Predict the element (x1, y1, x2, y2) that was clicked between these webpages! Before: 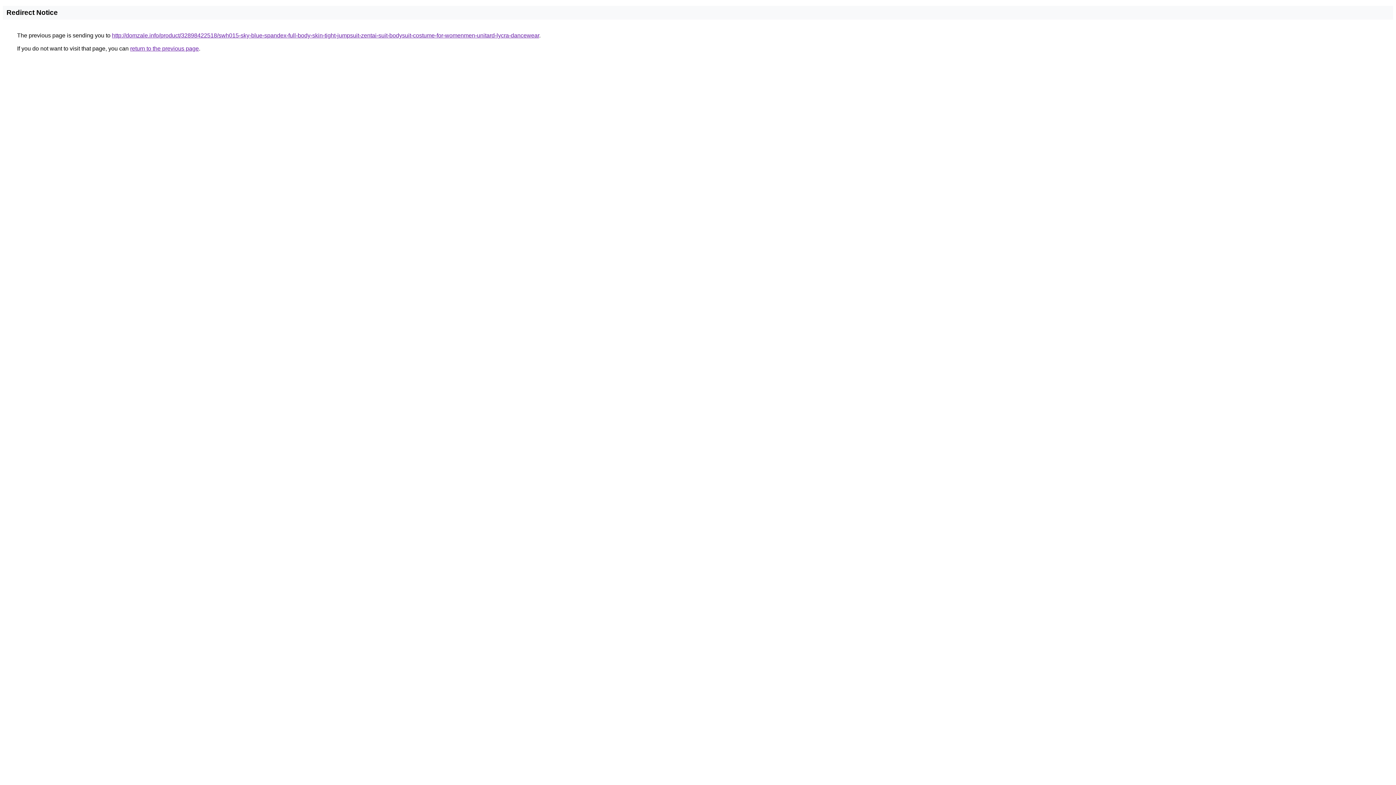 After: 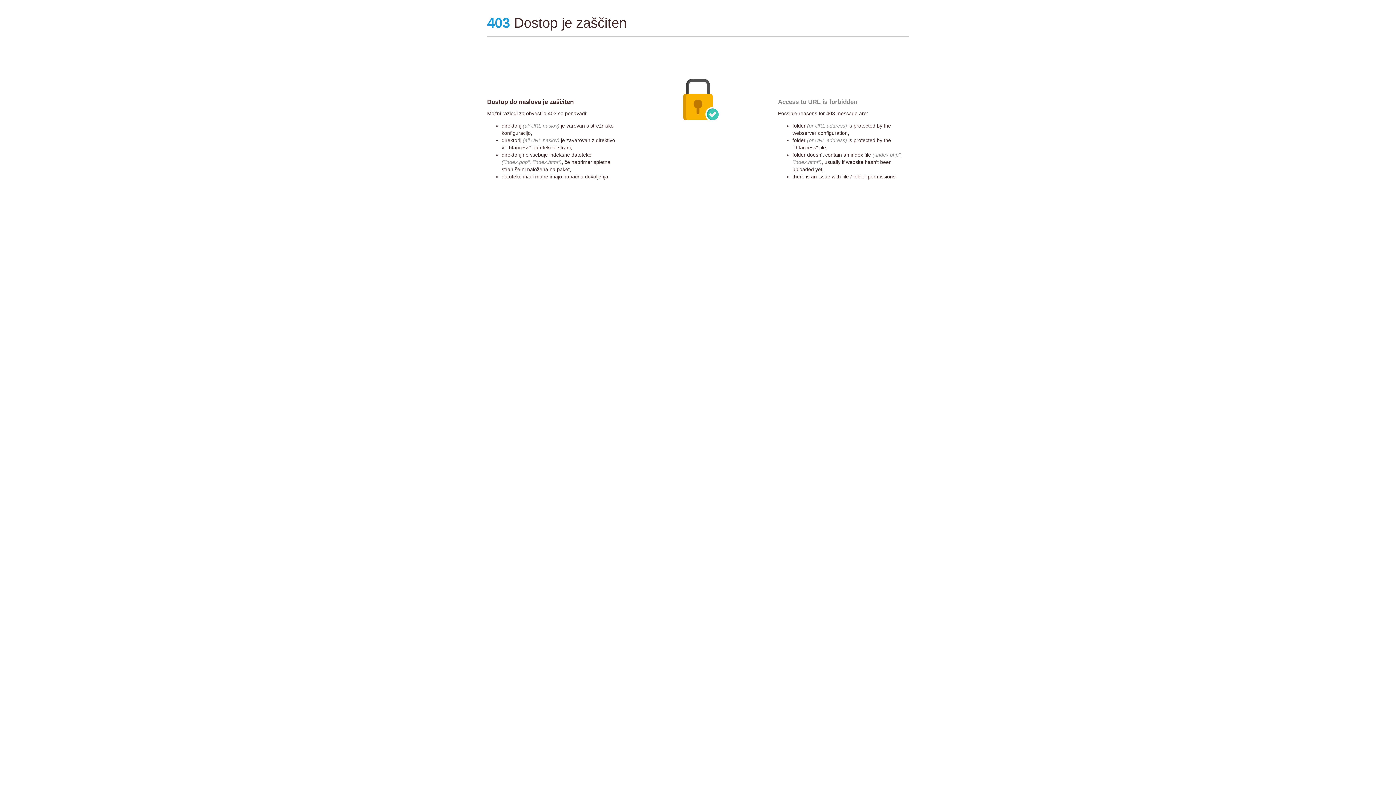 Action: label: http://domzale.info/product/32898422518/swh015-sky-blue-spandex-full-body-skin-tight-jumpsuit-zentai-suit-bodysuit-costume-for-womenmen-unitard-lycra-dancewear bbox: (112, 32, 539, 38)